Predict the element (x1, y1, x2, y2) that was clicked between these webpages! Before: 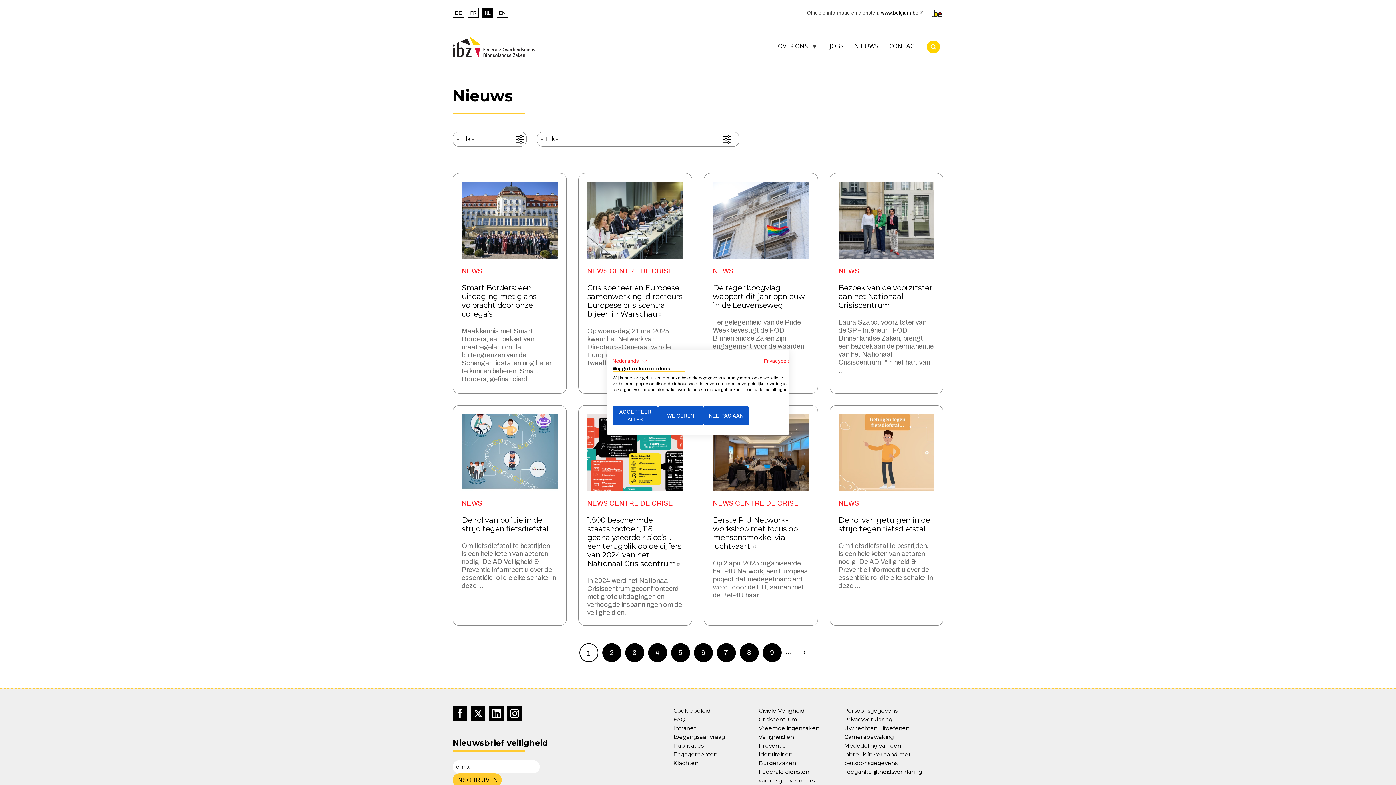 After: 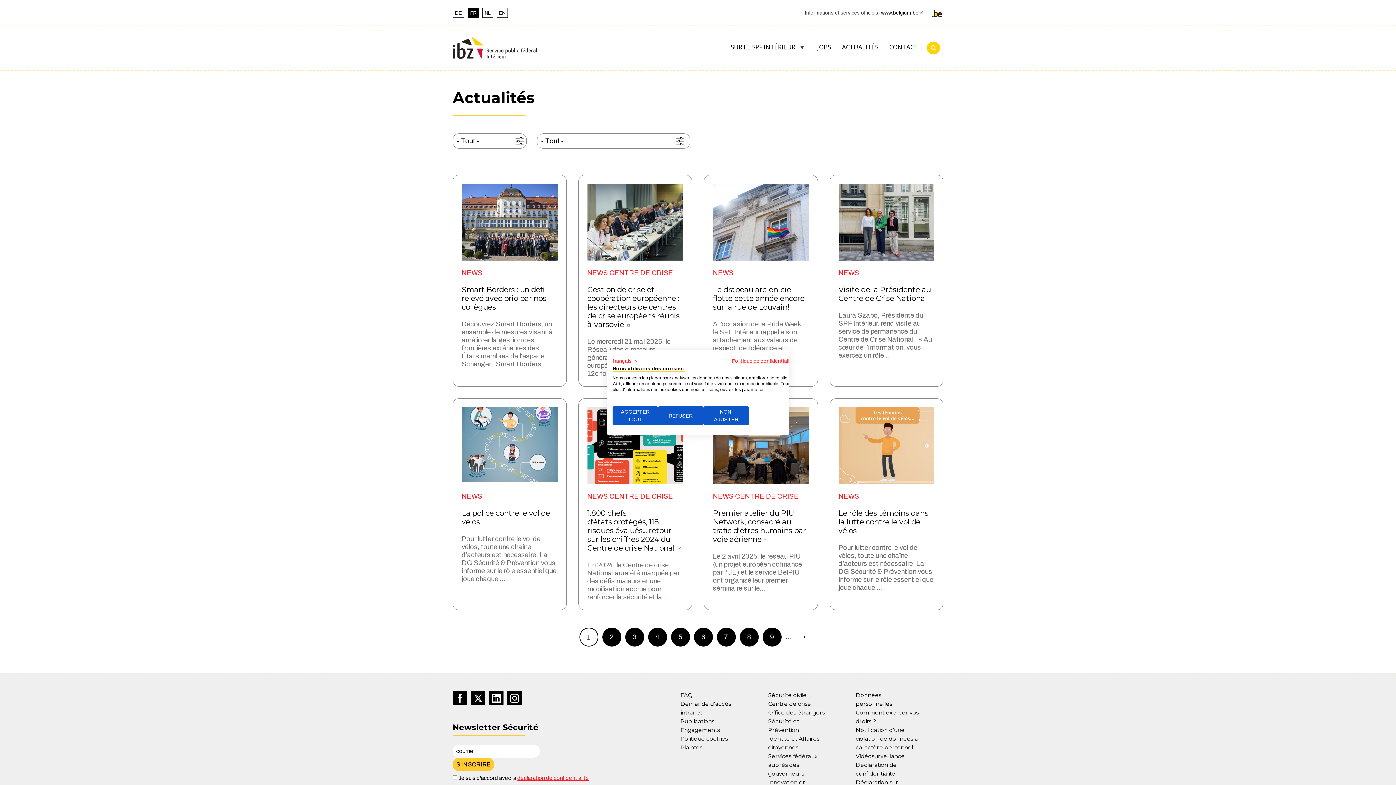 Action: bbox: (467, 7, 478, 17) label: FR